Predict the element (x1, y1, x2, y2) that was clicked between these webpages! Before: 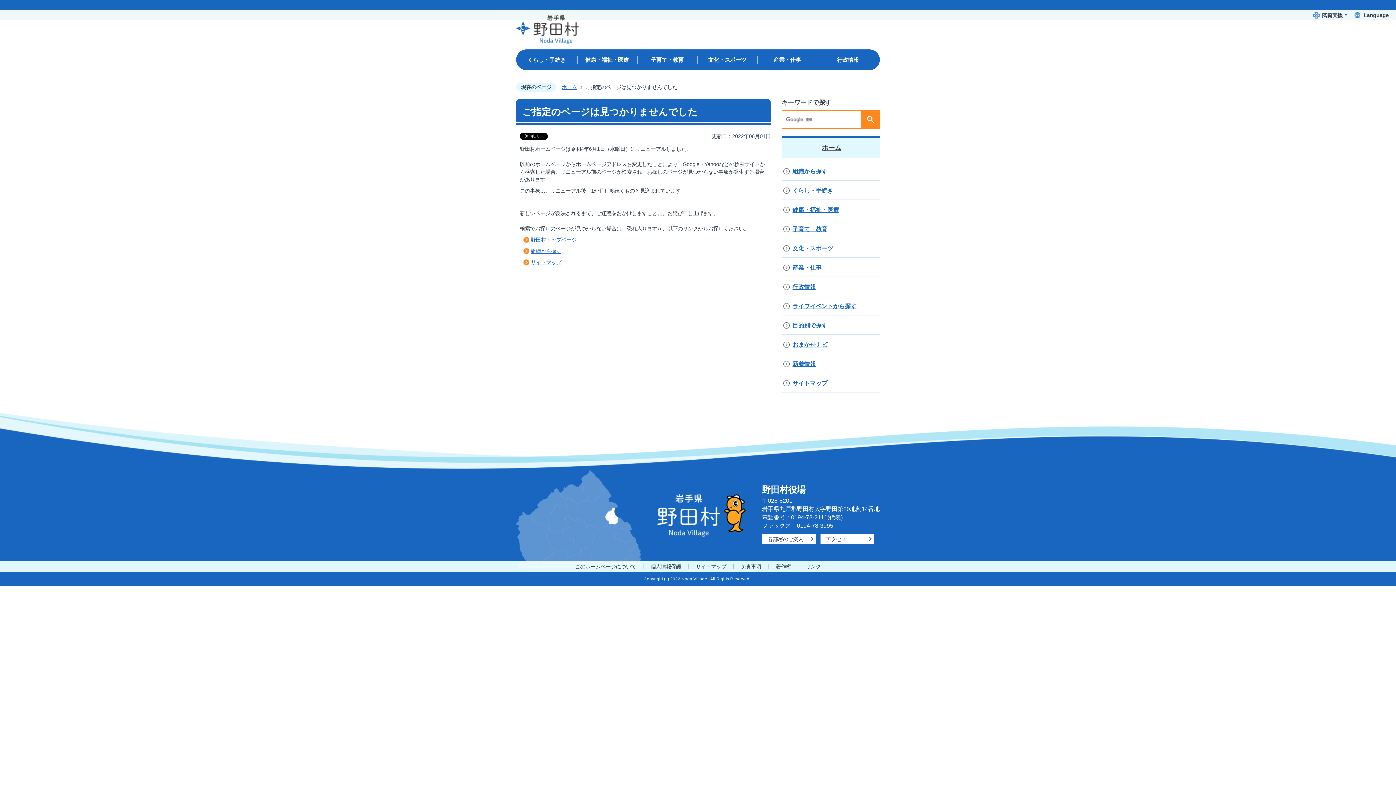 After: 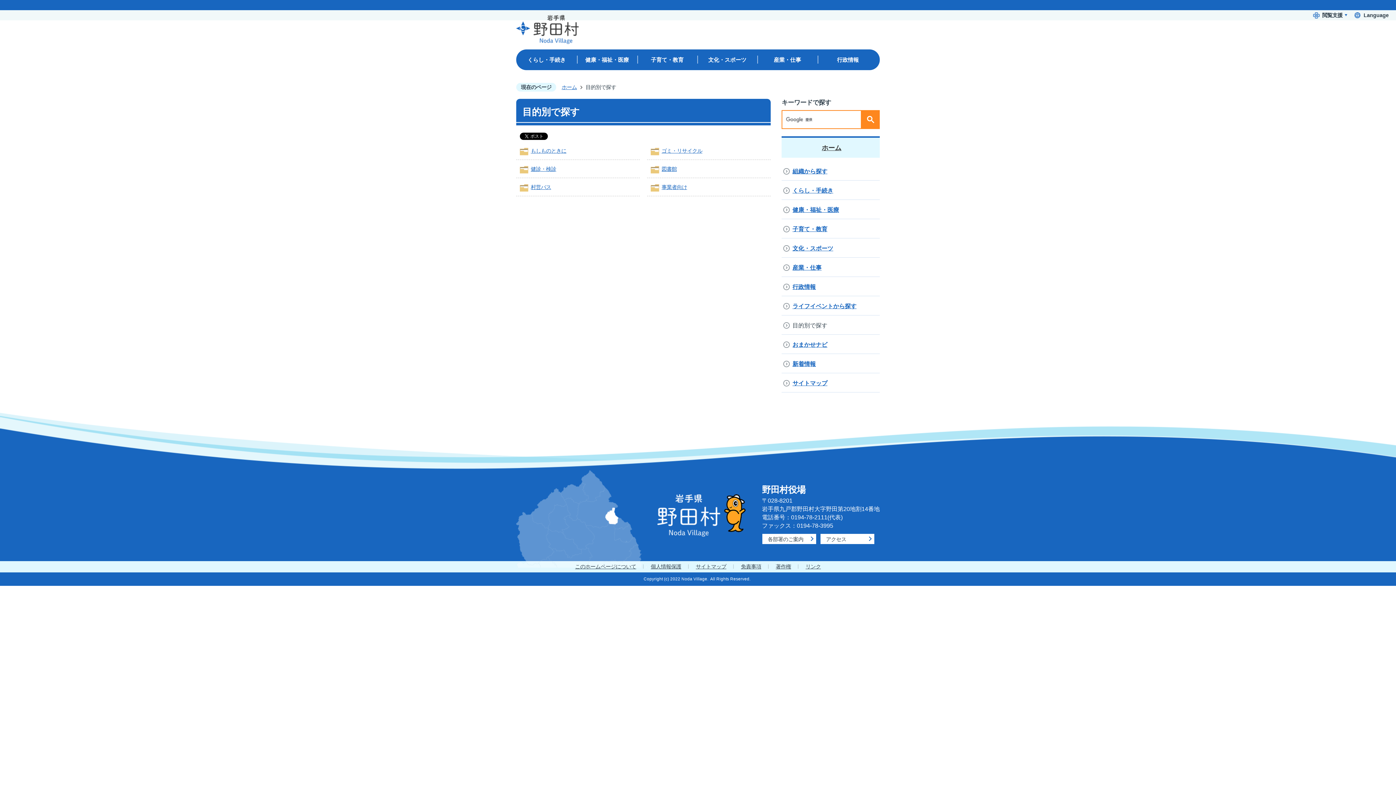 Action: label: 目的別で探す bbox: (792, 322, 831, 328)